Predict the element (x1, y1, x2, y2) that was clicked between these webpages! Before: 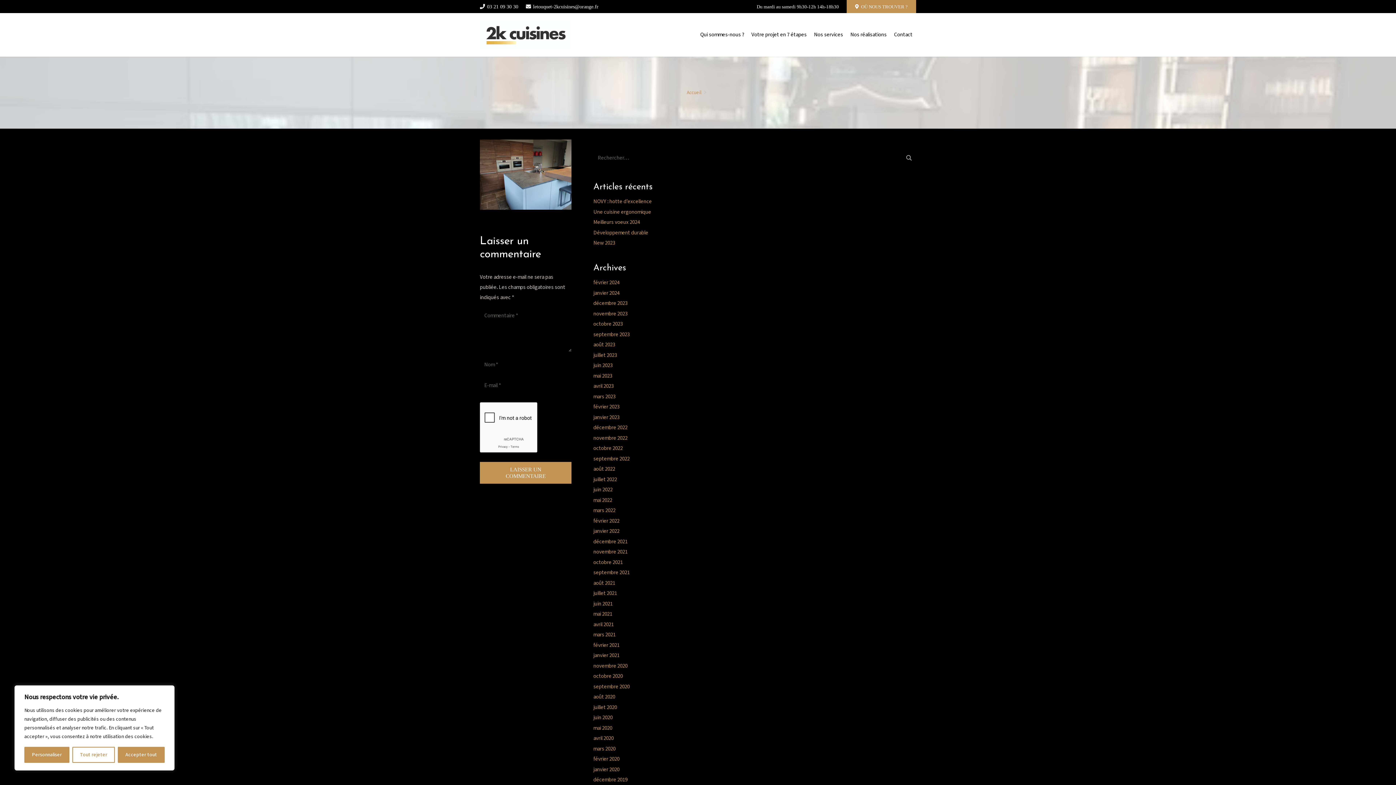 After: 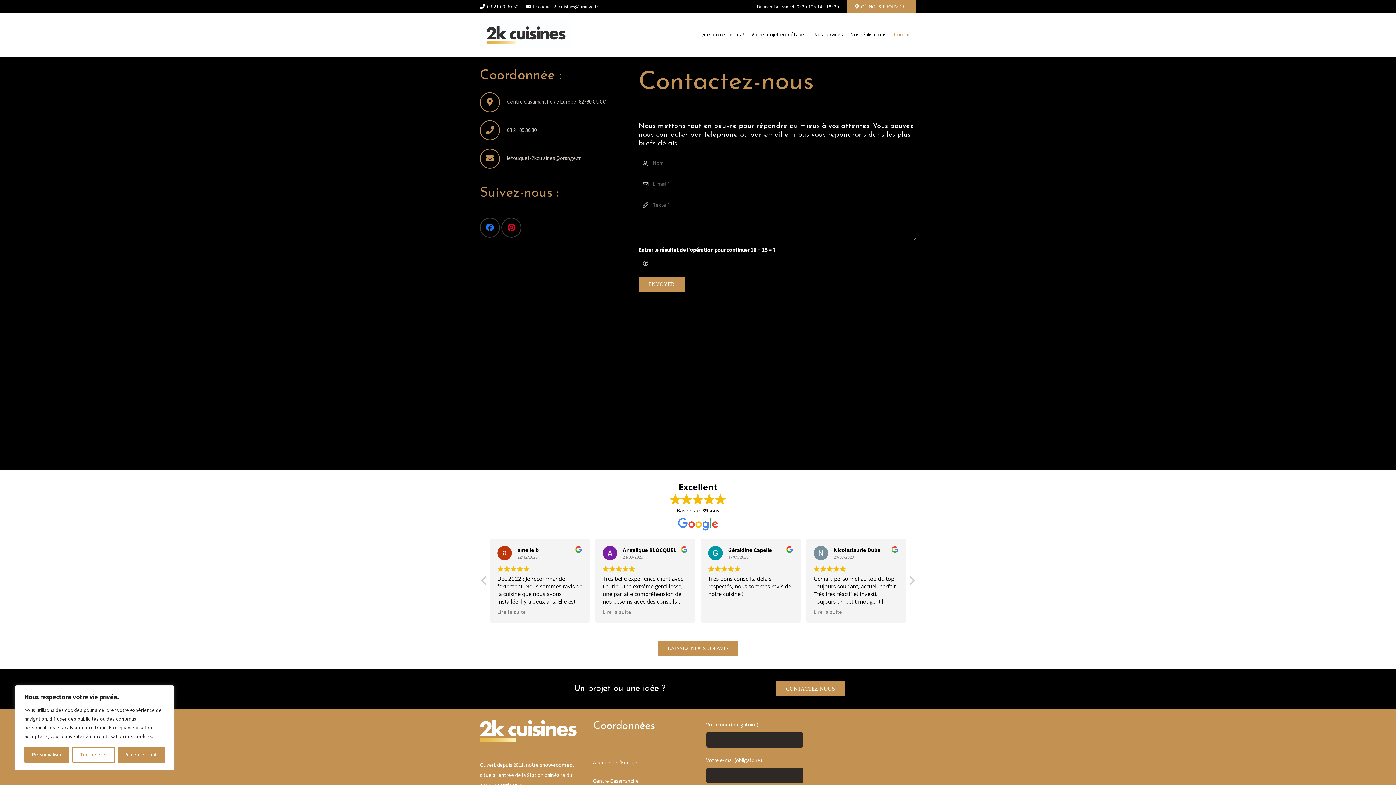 Action: label: Contact bbox: (890, 13, 916, 56)